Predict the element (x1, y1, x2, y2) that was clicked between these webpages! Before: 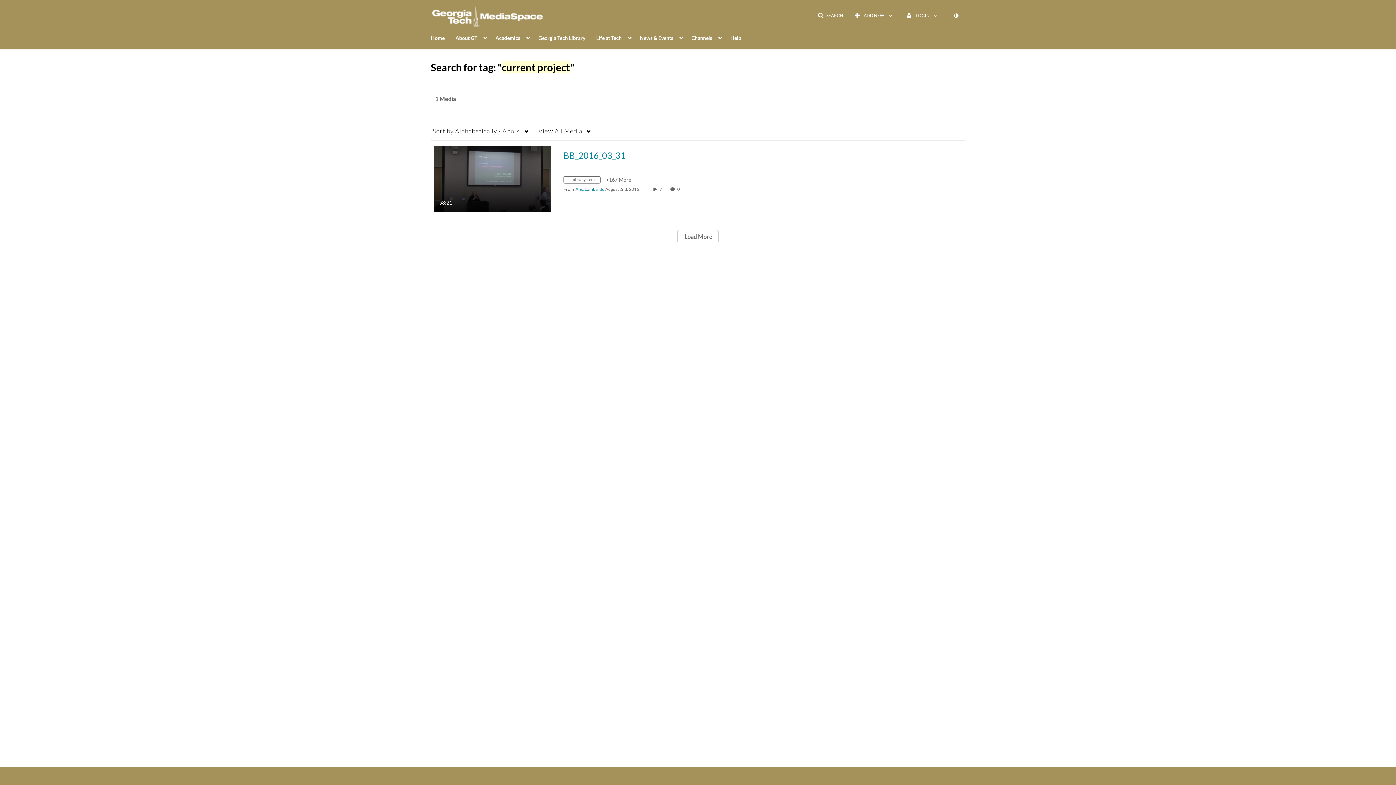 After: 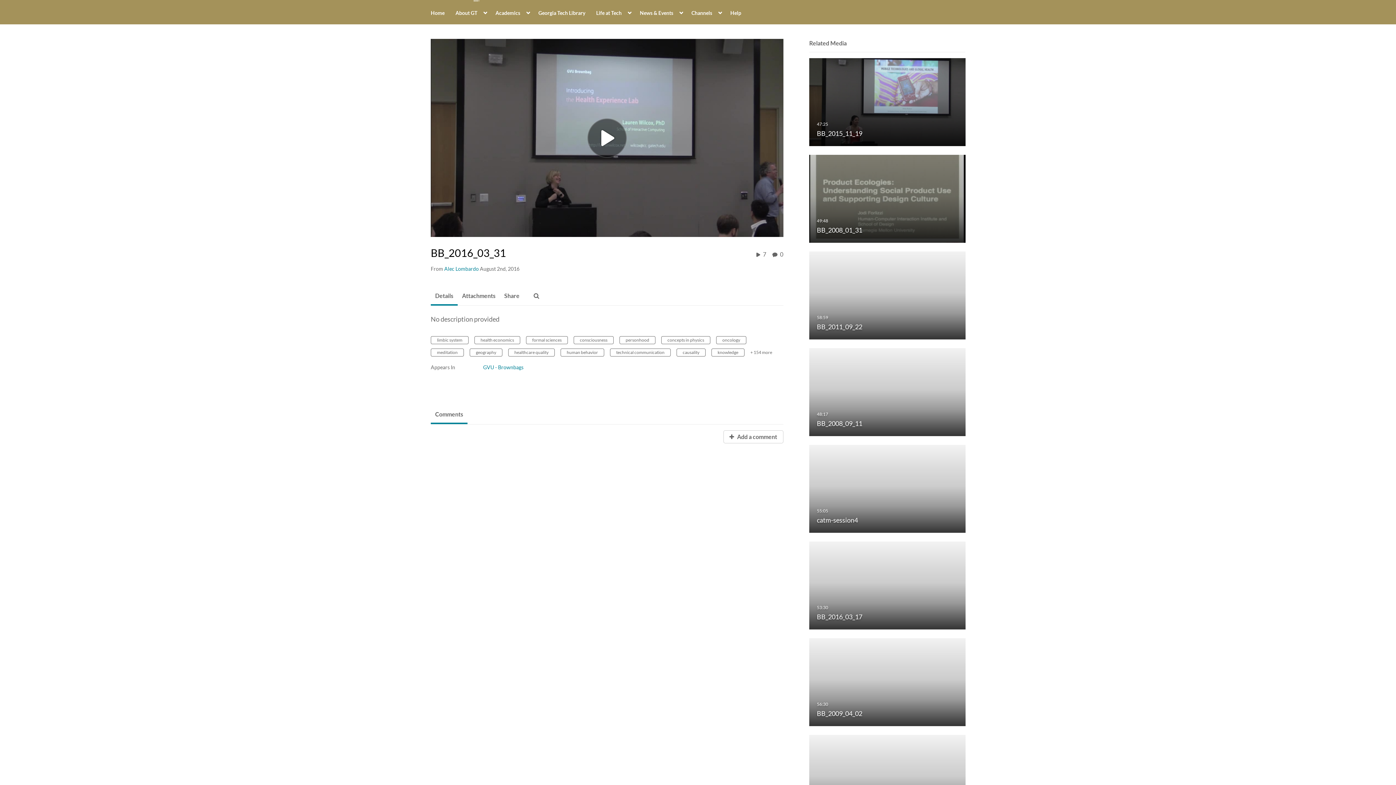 Action: label: 0 comment(s). Click to see them bbox: (677, 186, 681, 192)